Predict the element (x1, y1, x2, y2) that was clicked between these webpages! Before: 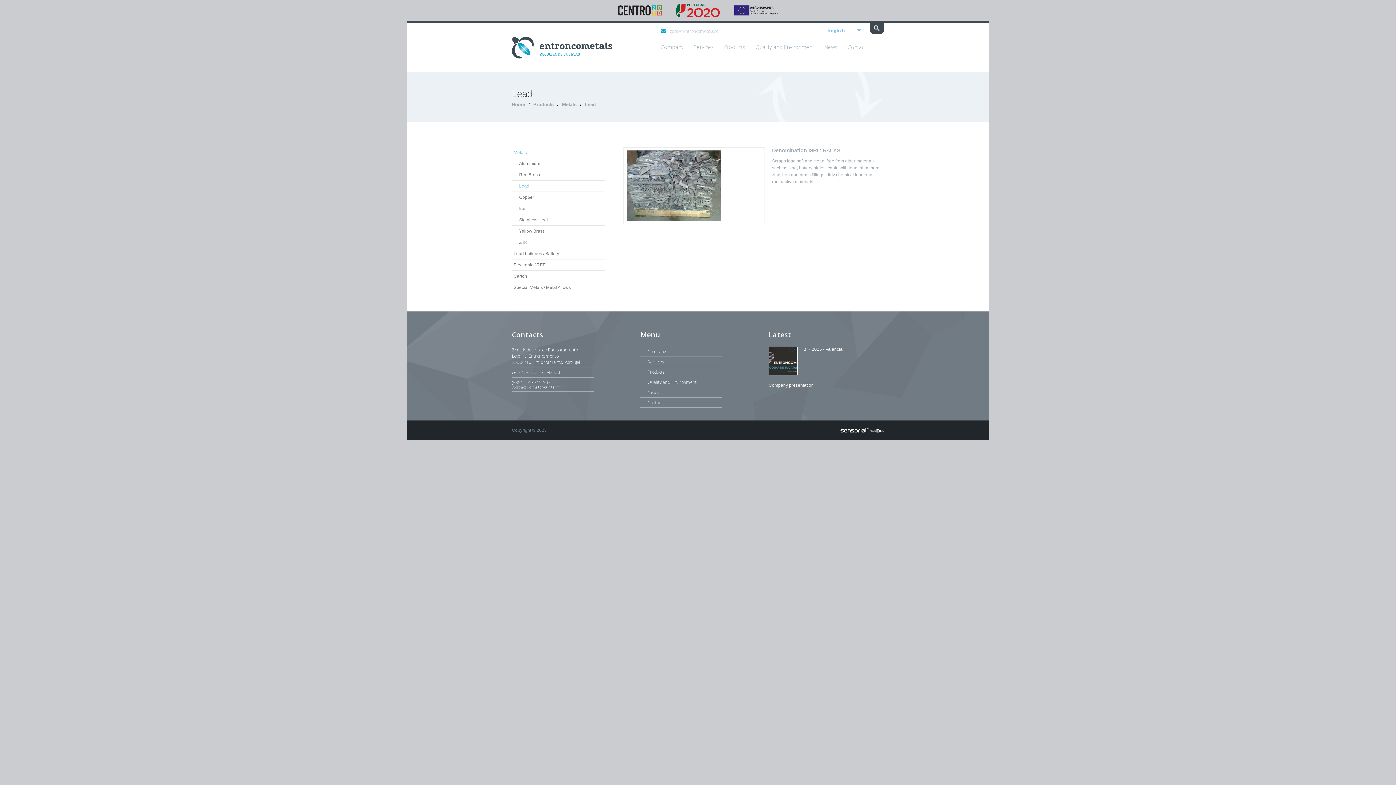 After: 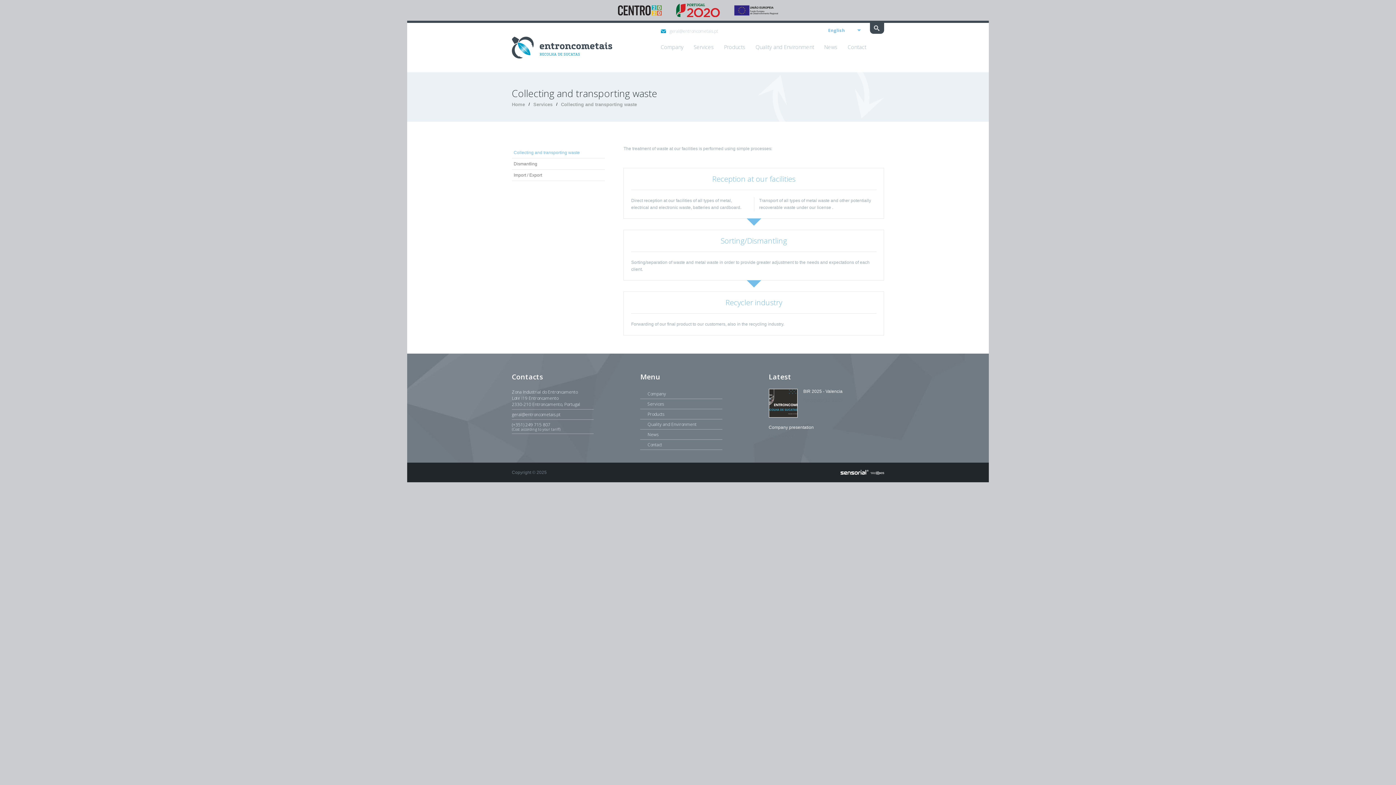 Action: bbox: (640, 356, 722, 367) label: Services